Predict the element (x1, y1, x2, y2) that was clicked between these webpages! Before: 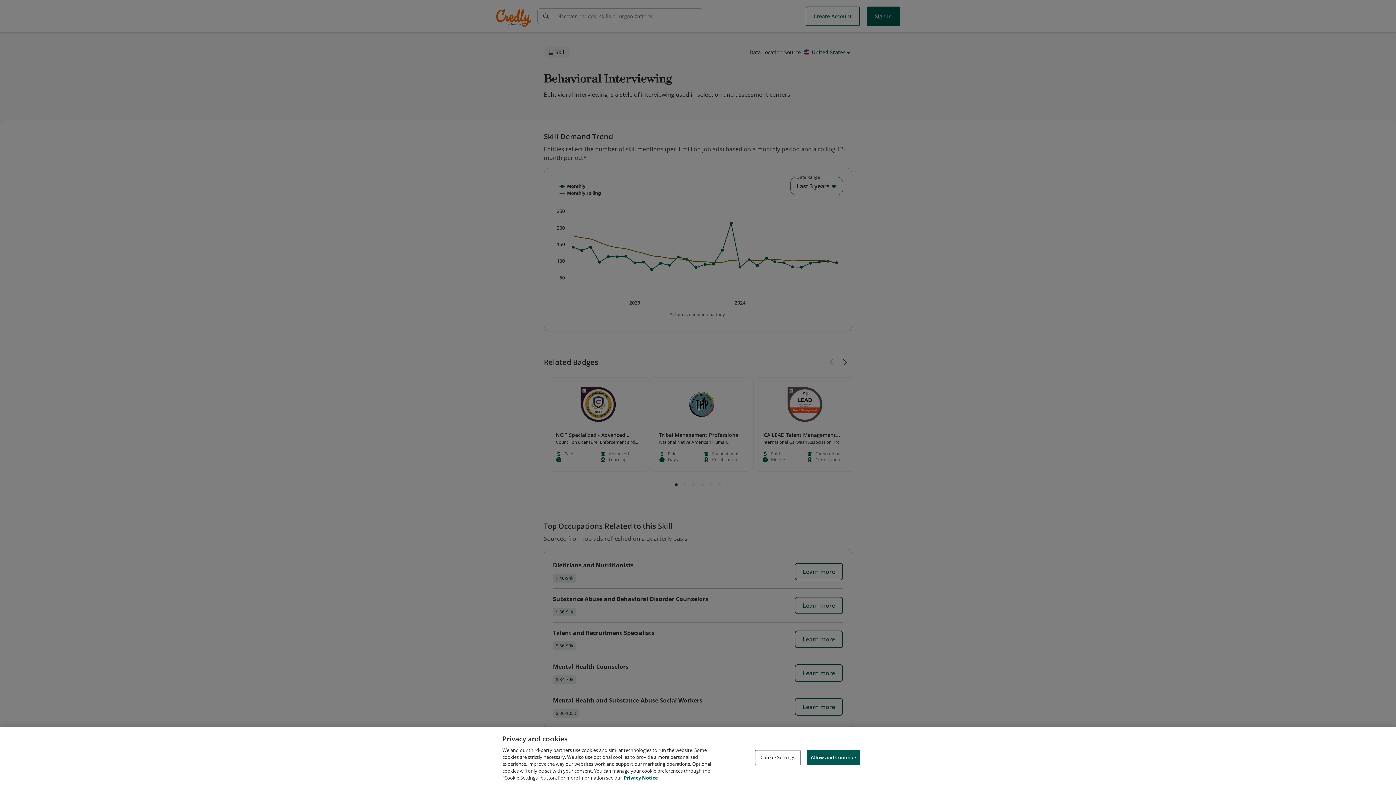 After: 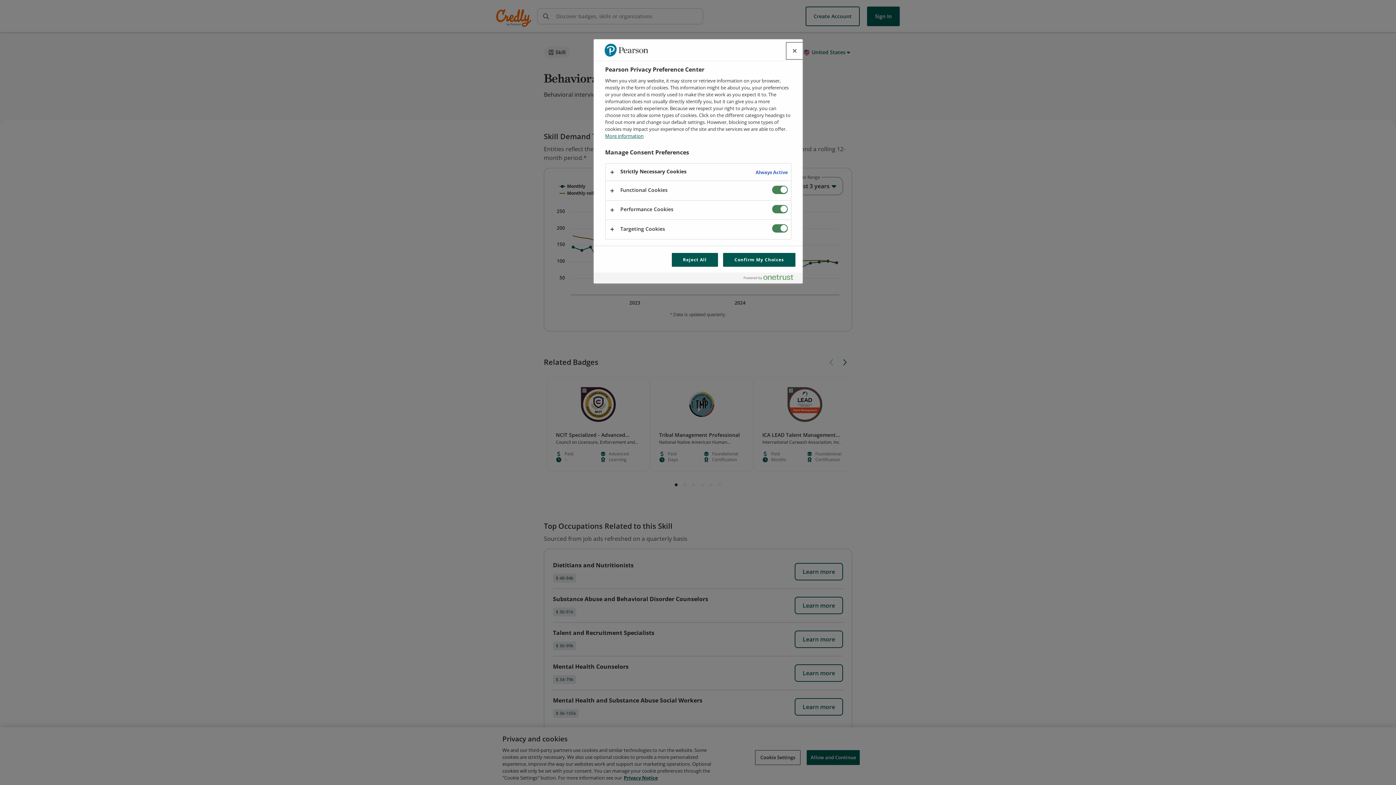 Action: bbox: (755, 750, 800, 765) label: Cookie Settings